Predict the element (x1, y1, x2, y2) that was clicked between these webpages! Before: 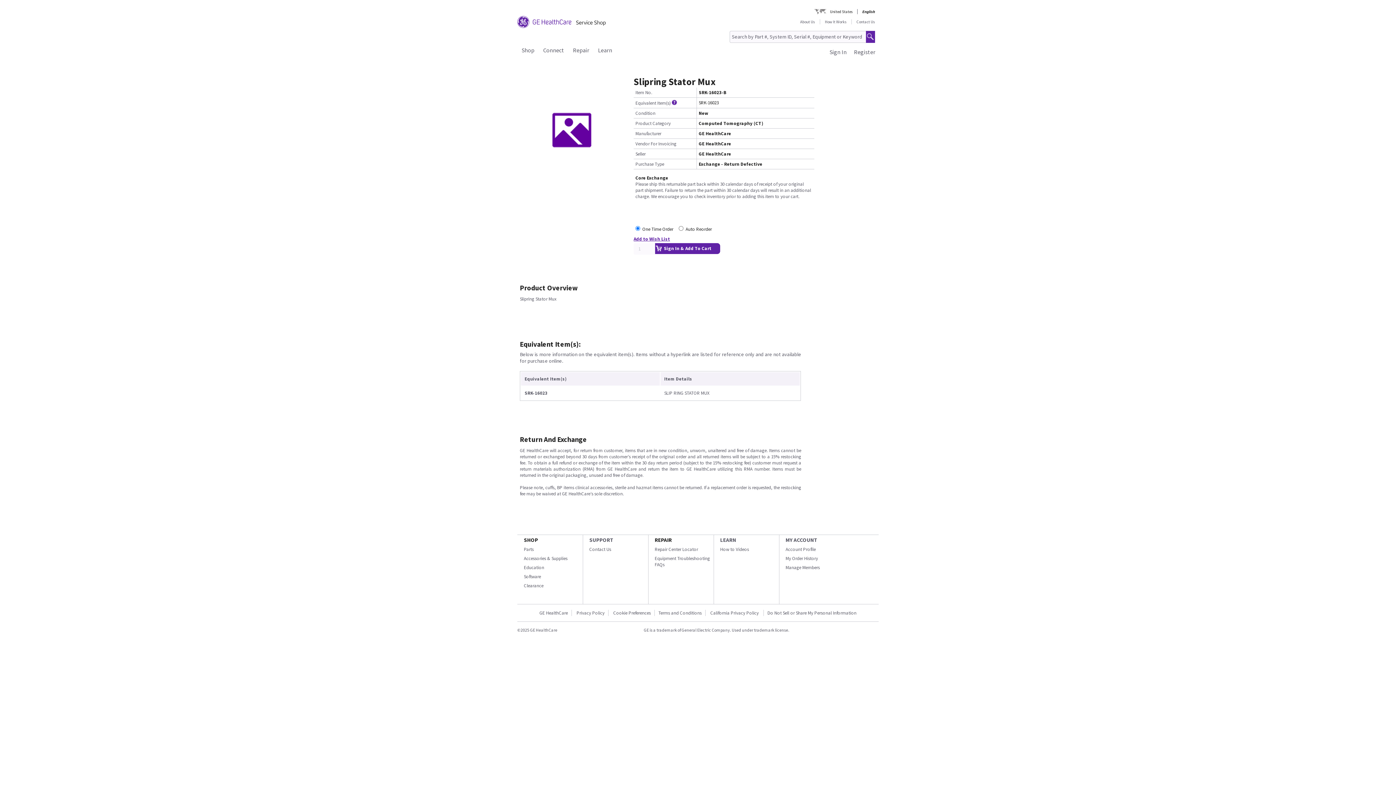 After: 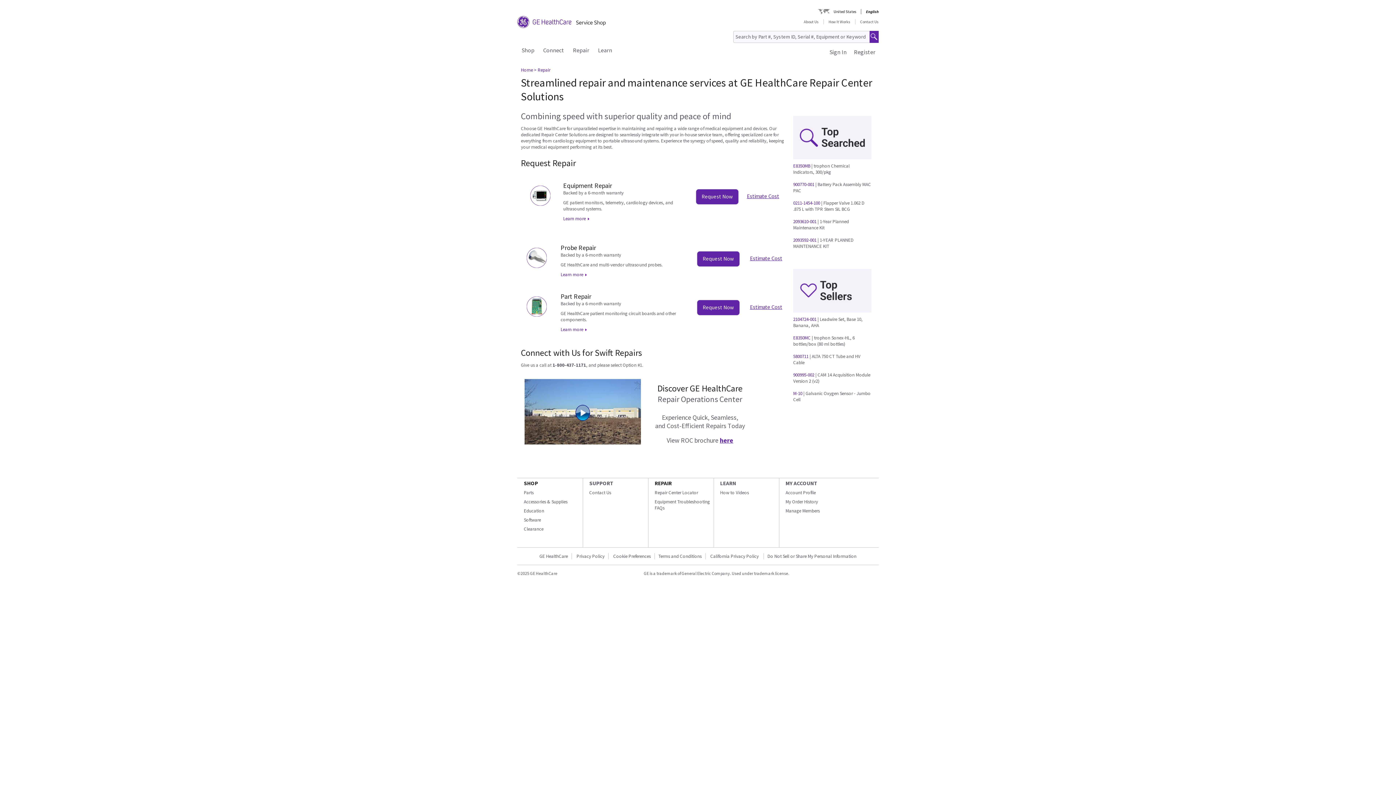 Action: bbox: (654, 536, 672, 543) label: REPAIR